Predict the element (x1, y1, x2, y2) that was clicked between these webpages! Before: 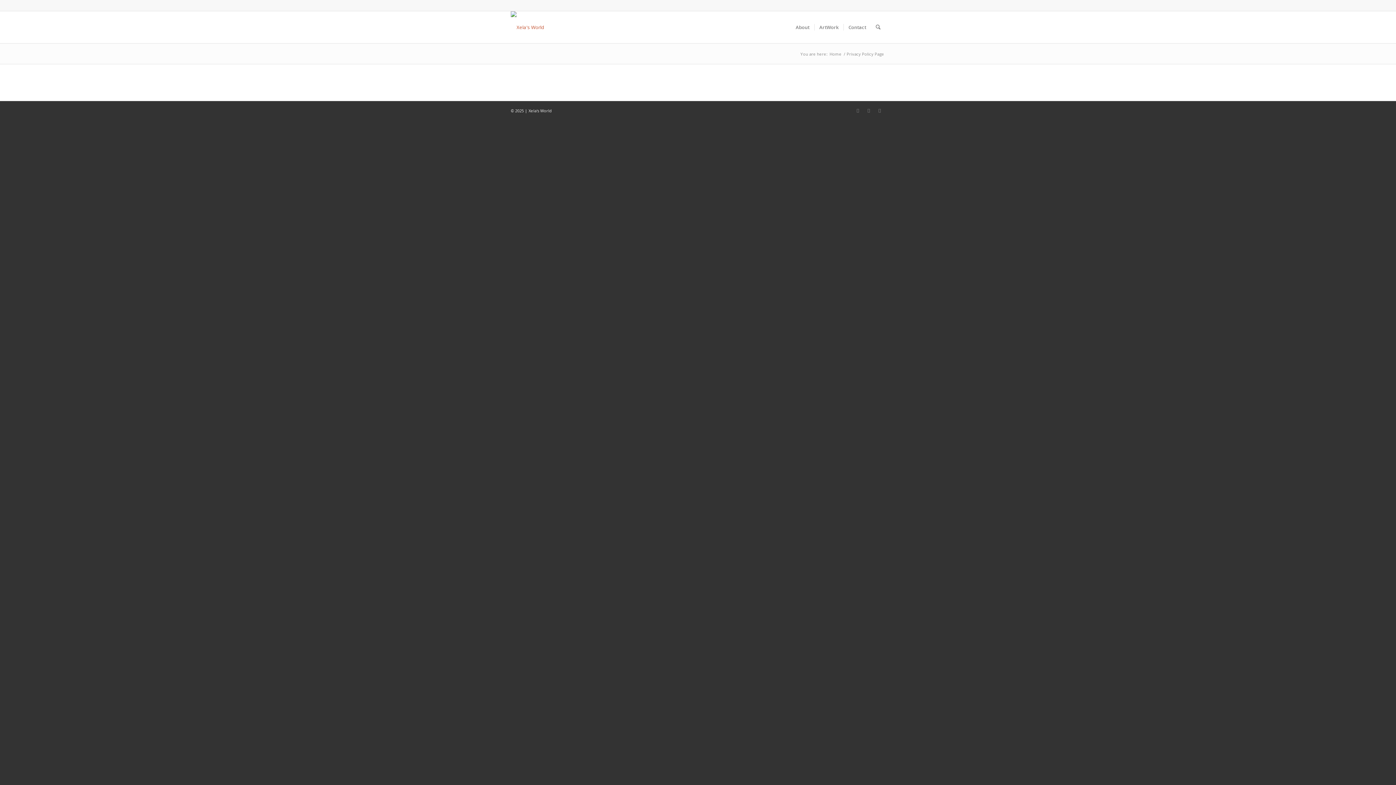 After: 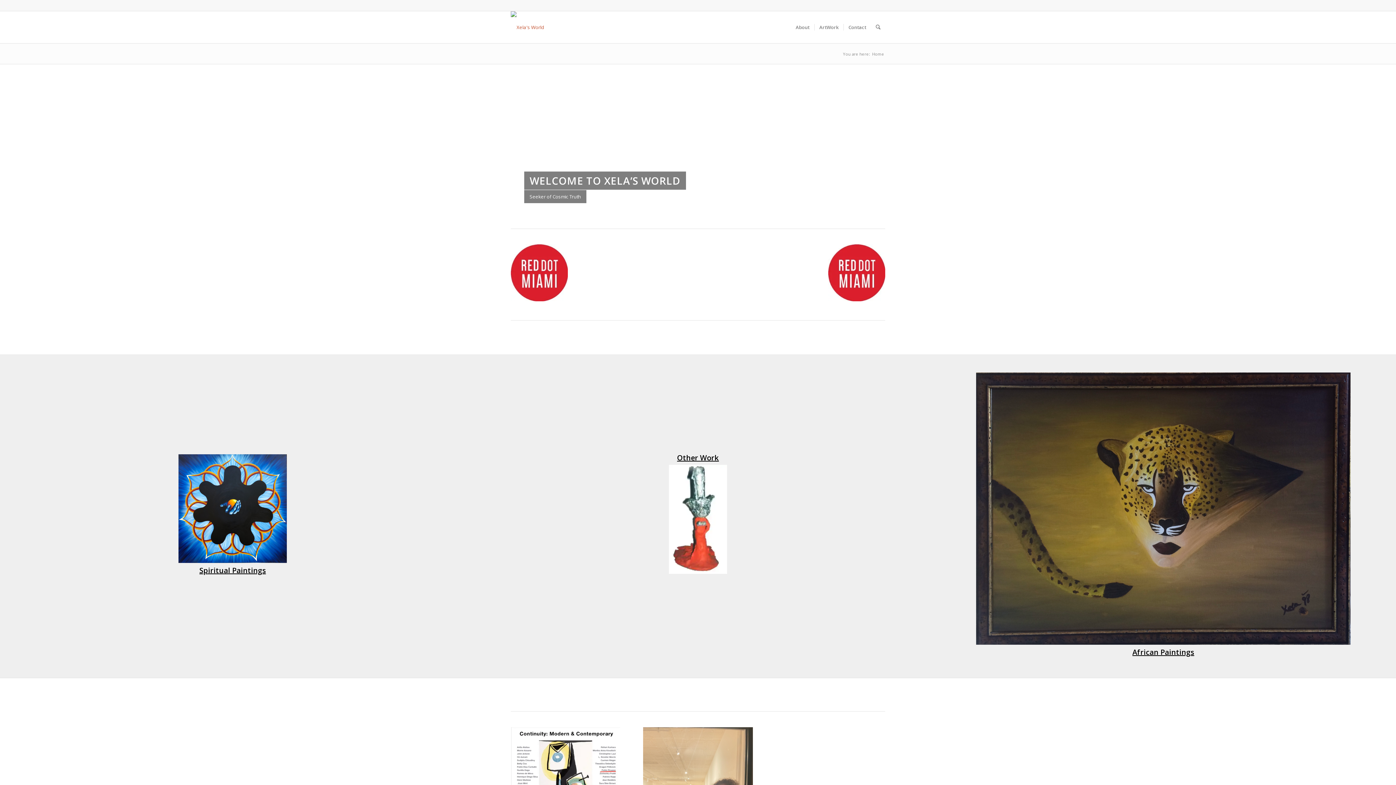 Action: label: Home bbox: (828, 51, 842, 56)